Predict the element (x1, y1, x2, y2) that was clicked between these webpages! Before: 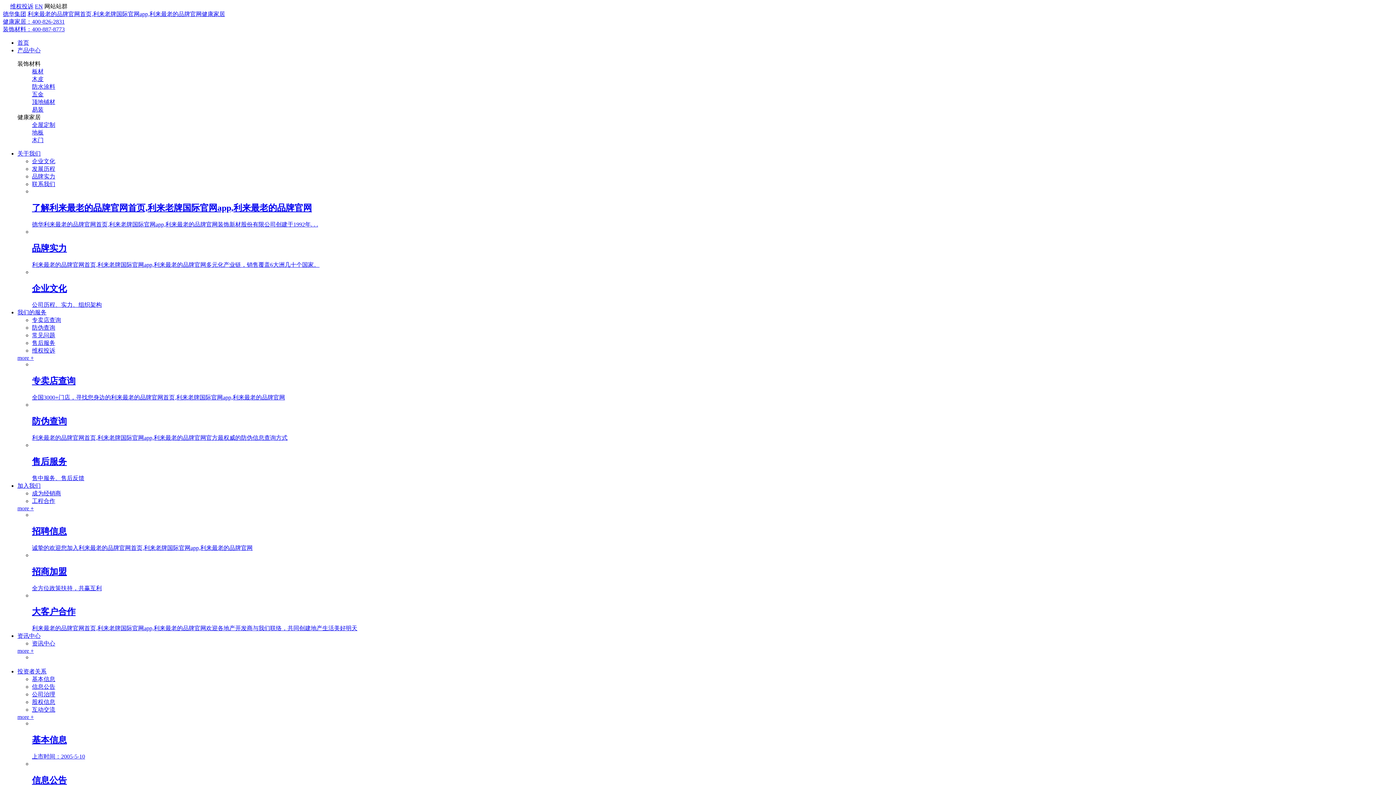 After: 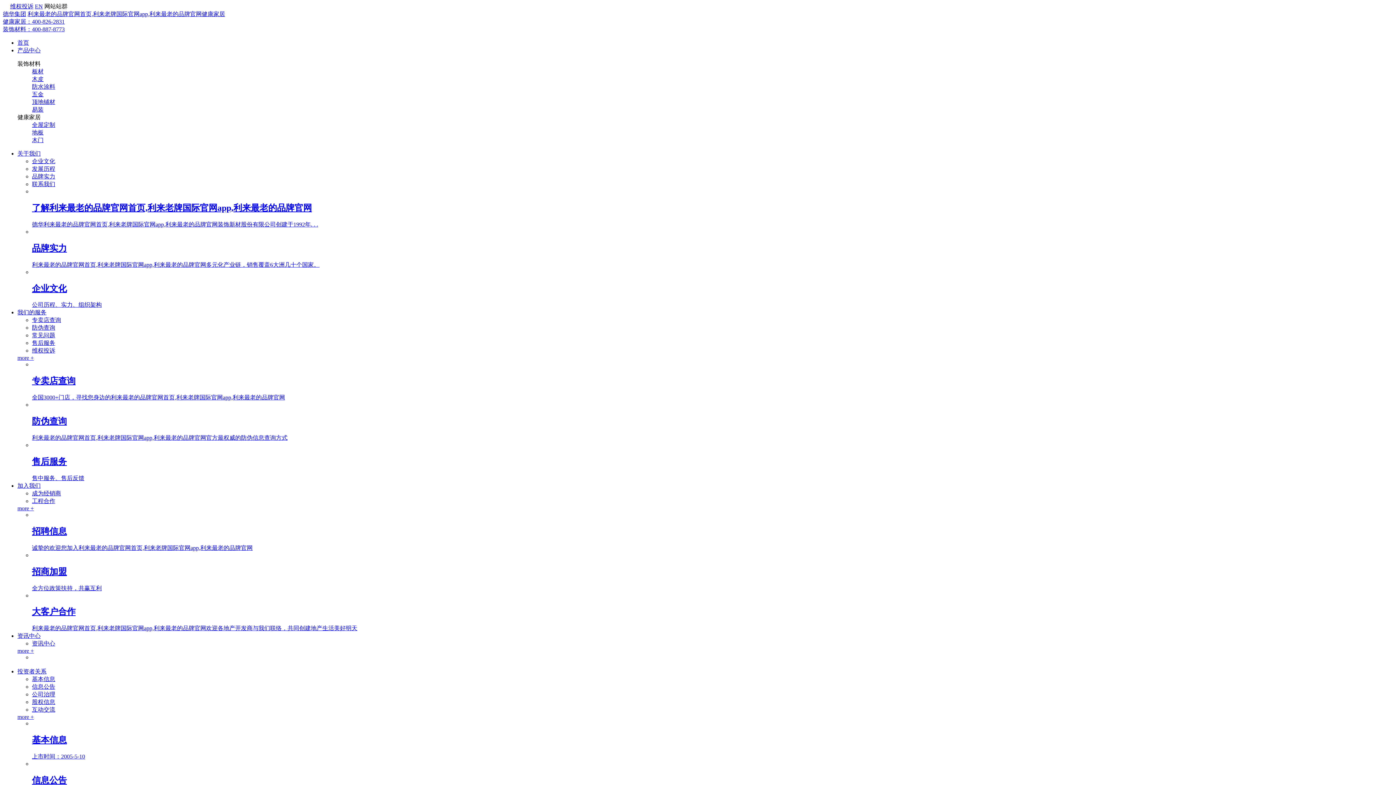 Action: label: 全屋定制 bbox: (32, 121, 55, 128)